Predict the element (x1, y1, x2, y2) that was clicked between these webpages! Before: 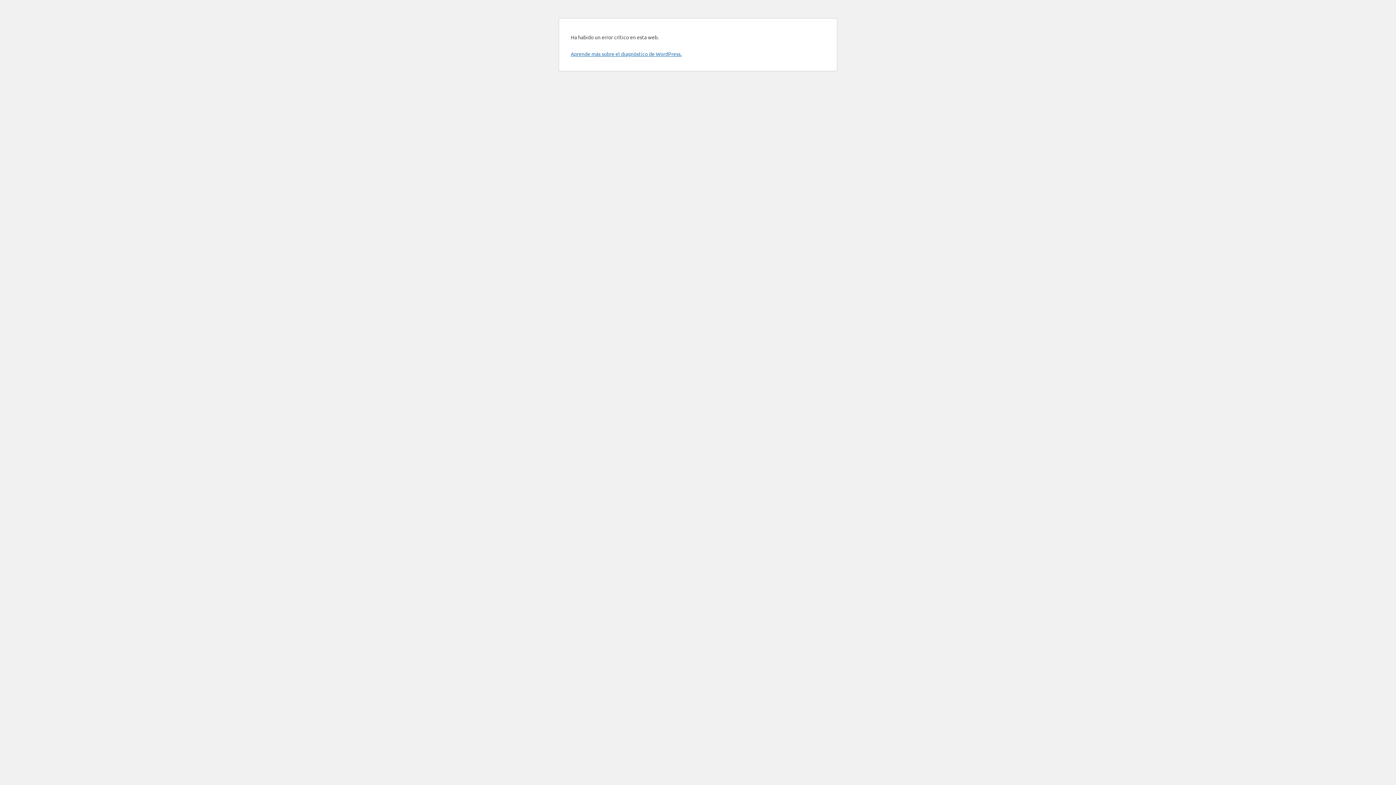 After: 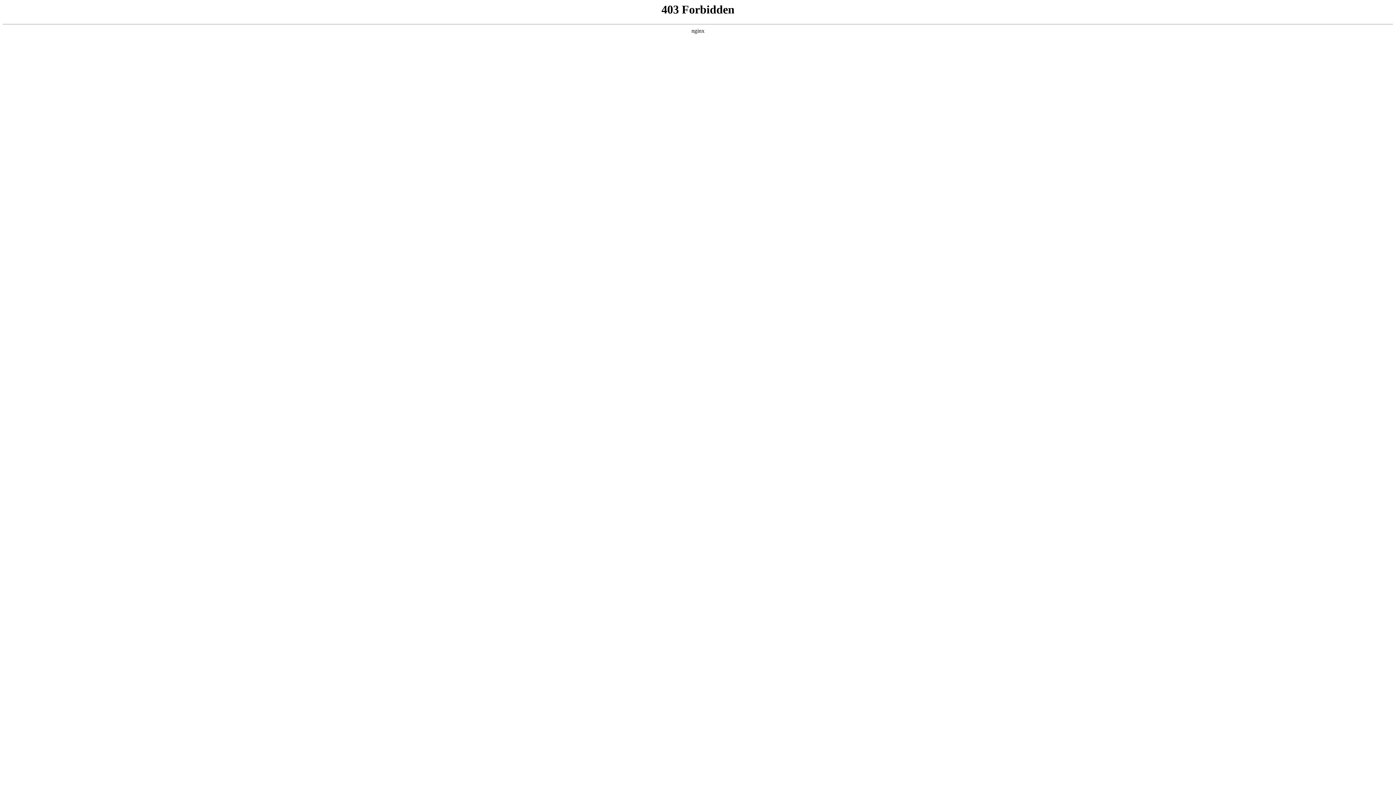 Action: bbox: (570, 50, 681, 57) label: Aprende más sobre el diagnóstico de WordPress.